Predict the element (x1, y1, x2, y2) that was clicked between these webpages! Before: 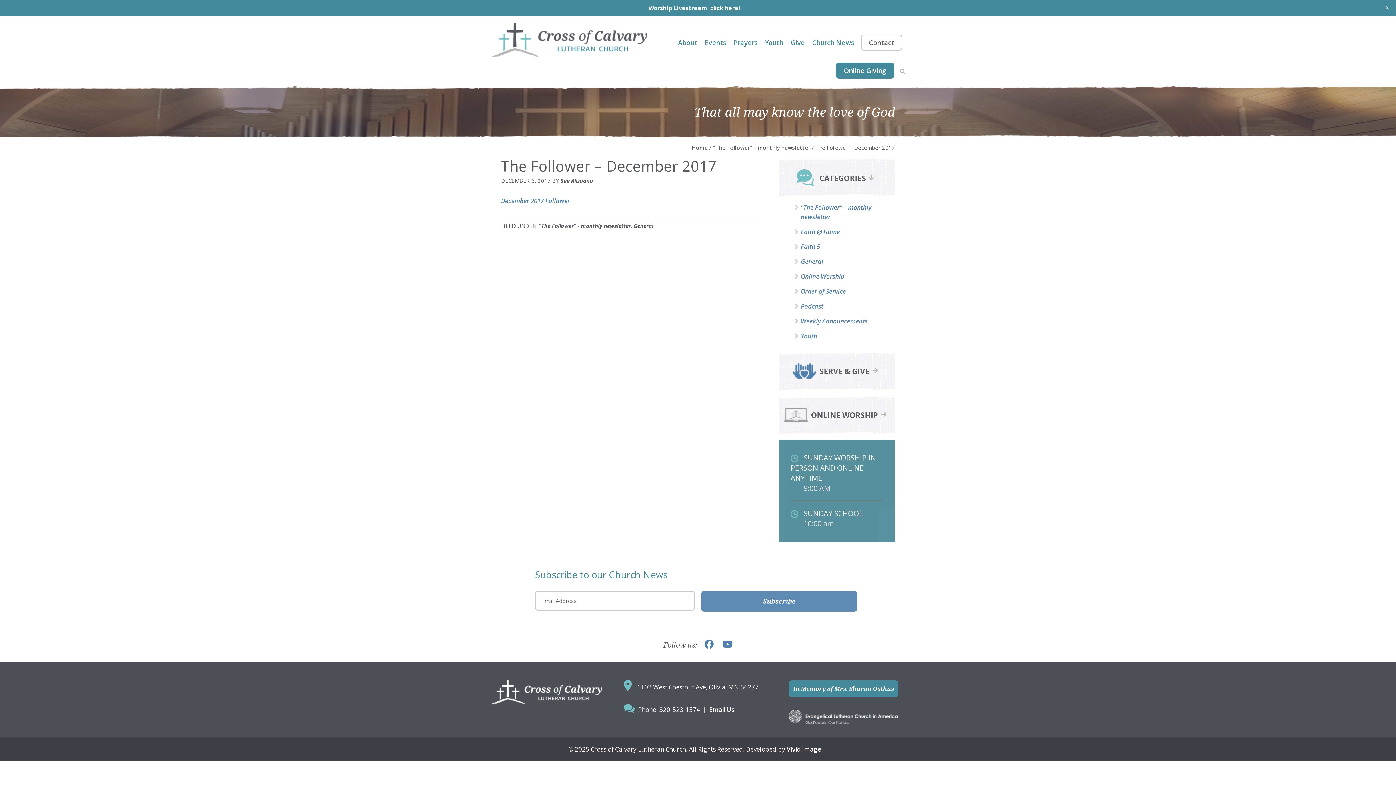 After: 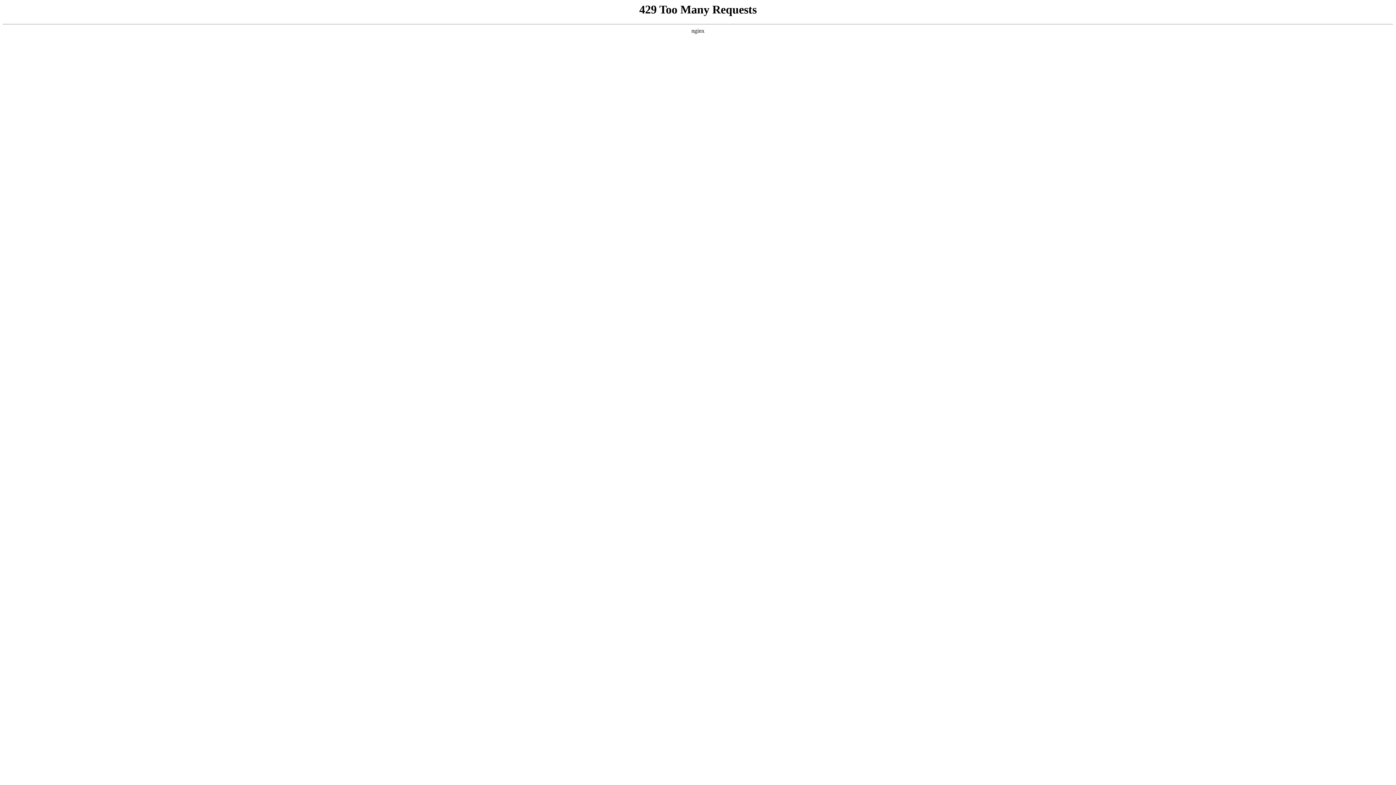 Action: label: "The Follower" - monthly newsletter bbox: (538, 222, 630, 229)